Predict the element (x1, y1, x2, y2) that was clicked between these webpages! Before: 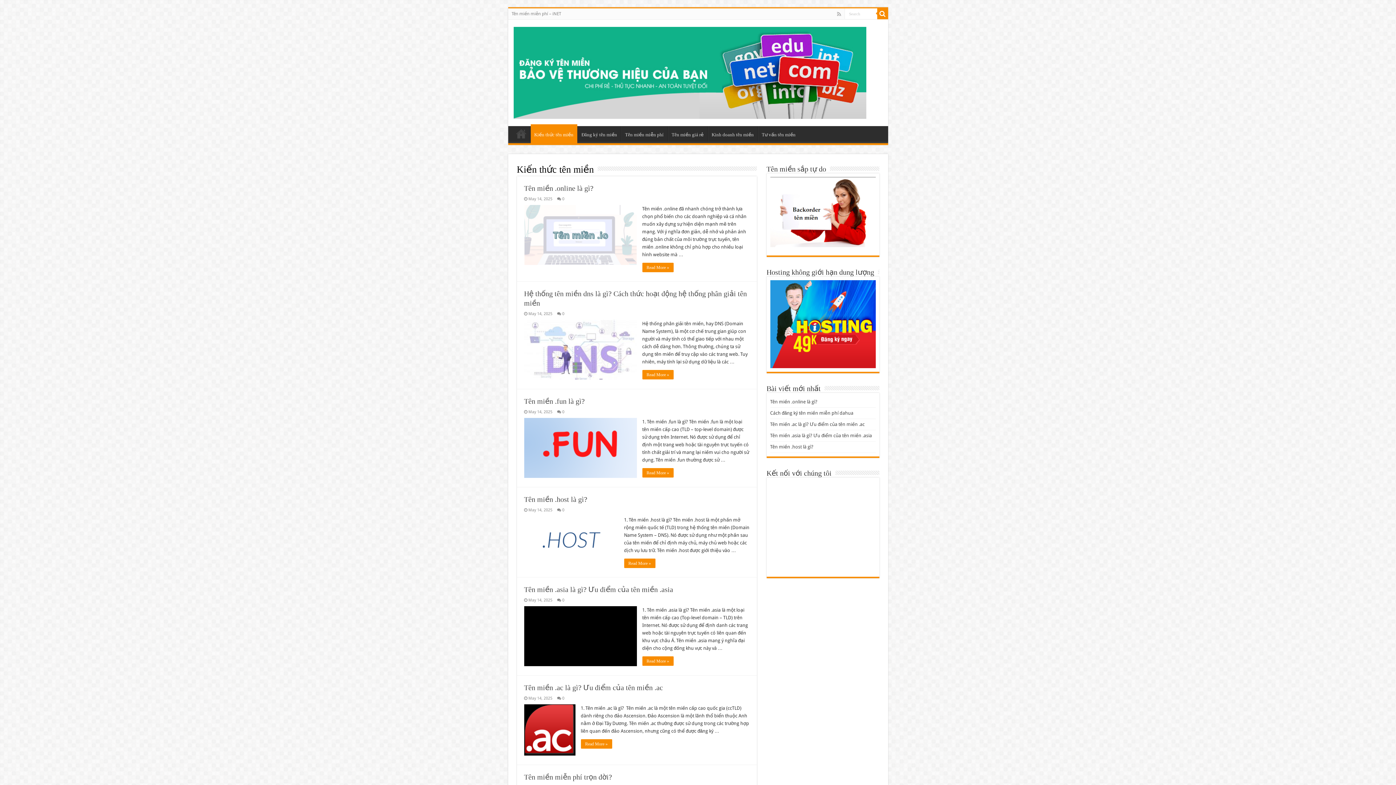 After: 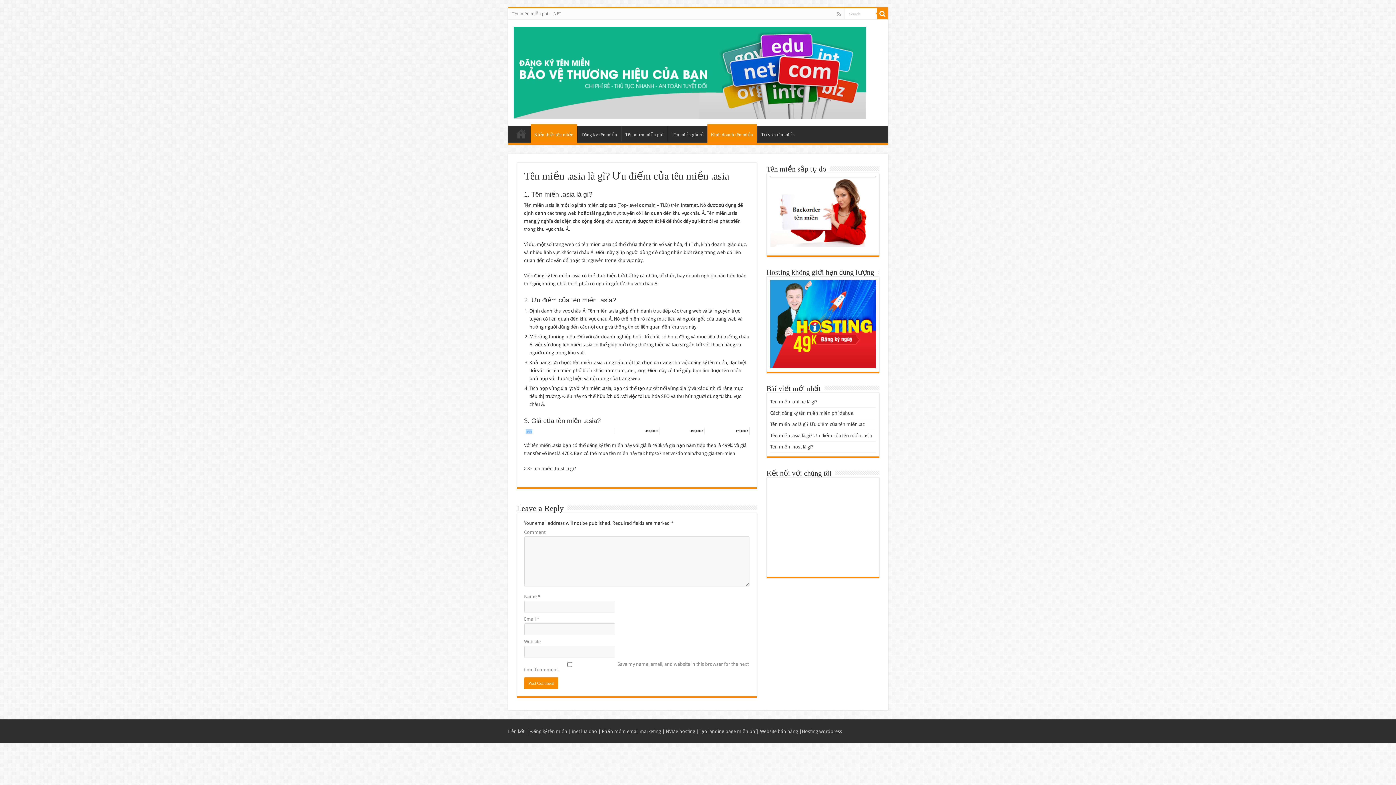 Action: bbox: (770, 432, 872, 438) label: Tên miền .asia là gì? Ưu điểm của tên miền .asia